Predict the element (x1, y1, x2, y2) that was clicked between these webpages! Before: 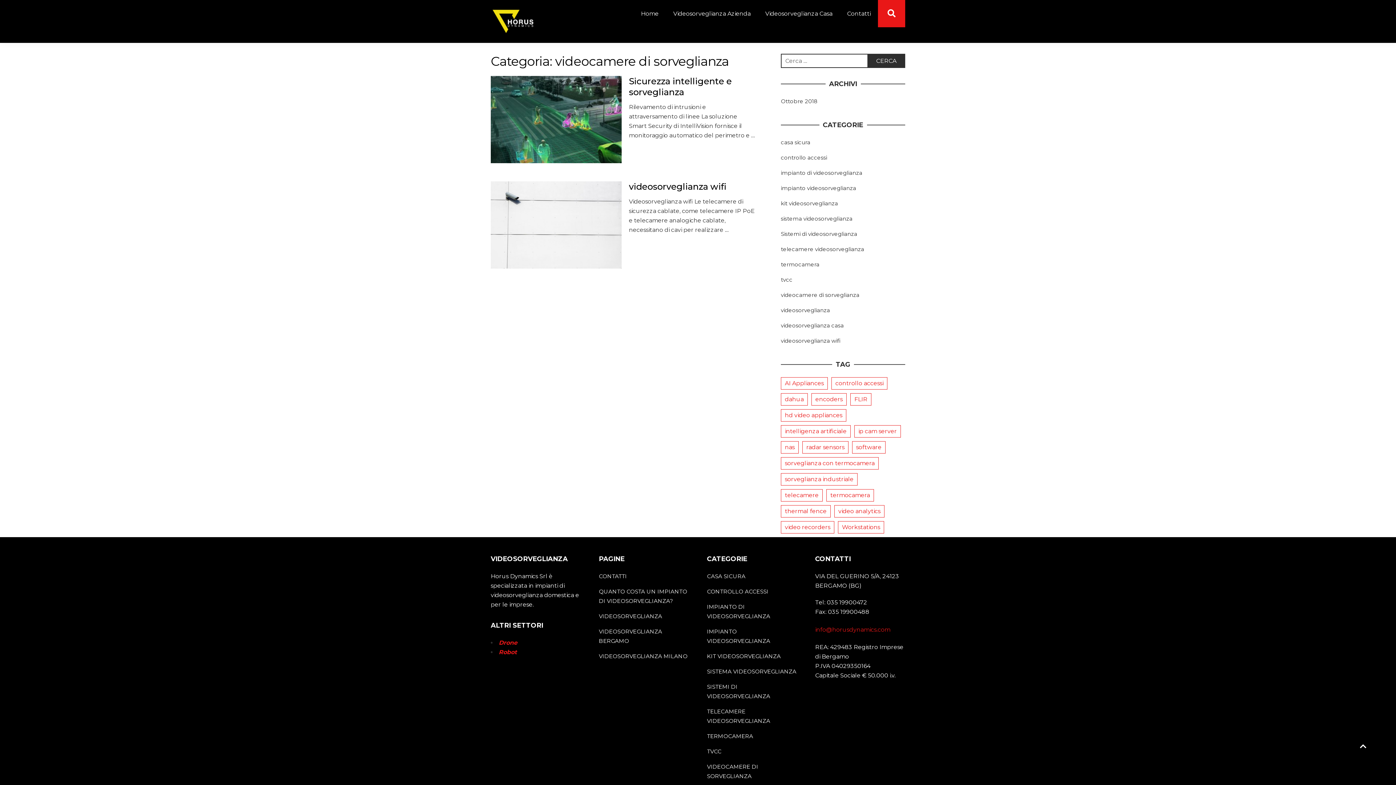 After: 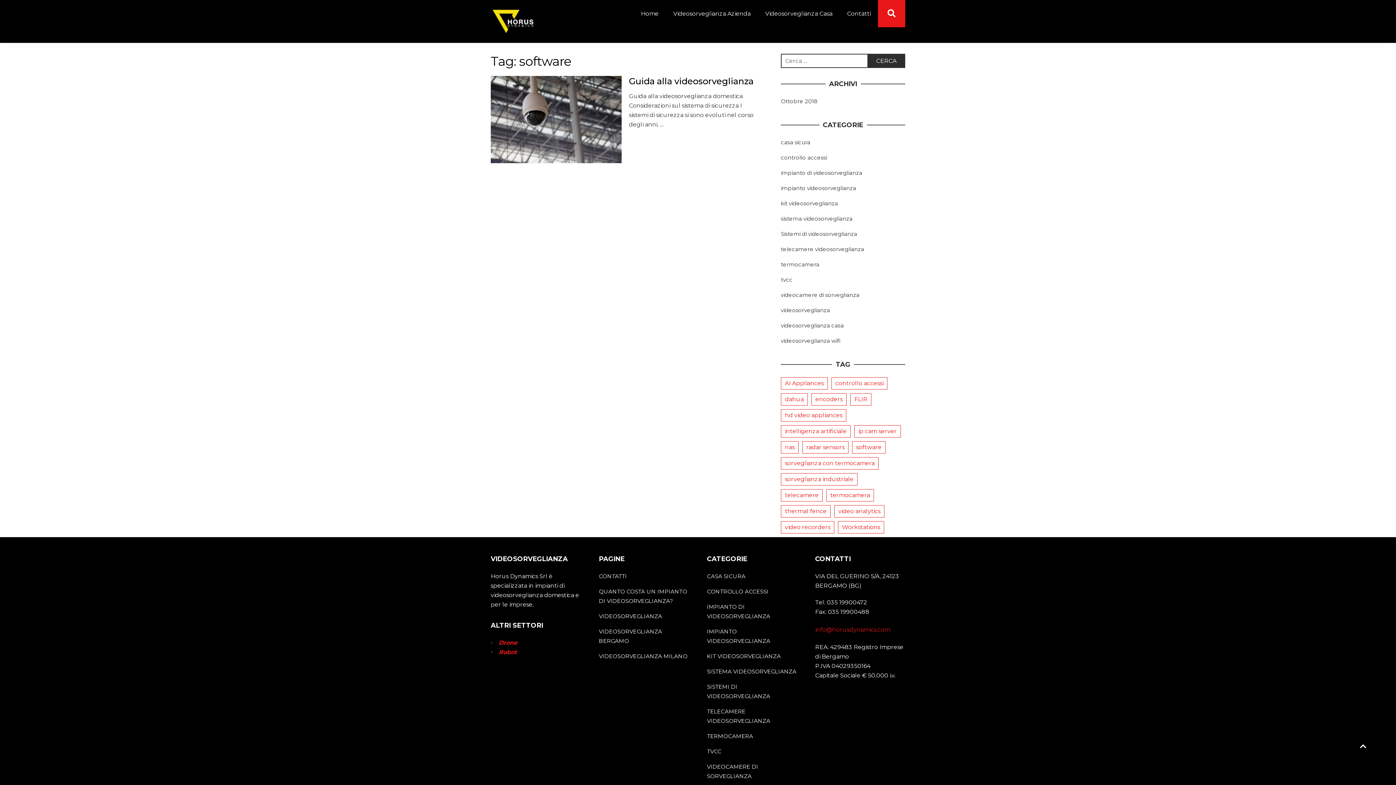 Action: label: software bbox: (852, 441, 885, 453)